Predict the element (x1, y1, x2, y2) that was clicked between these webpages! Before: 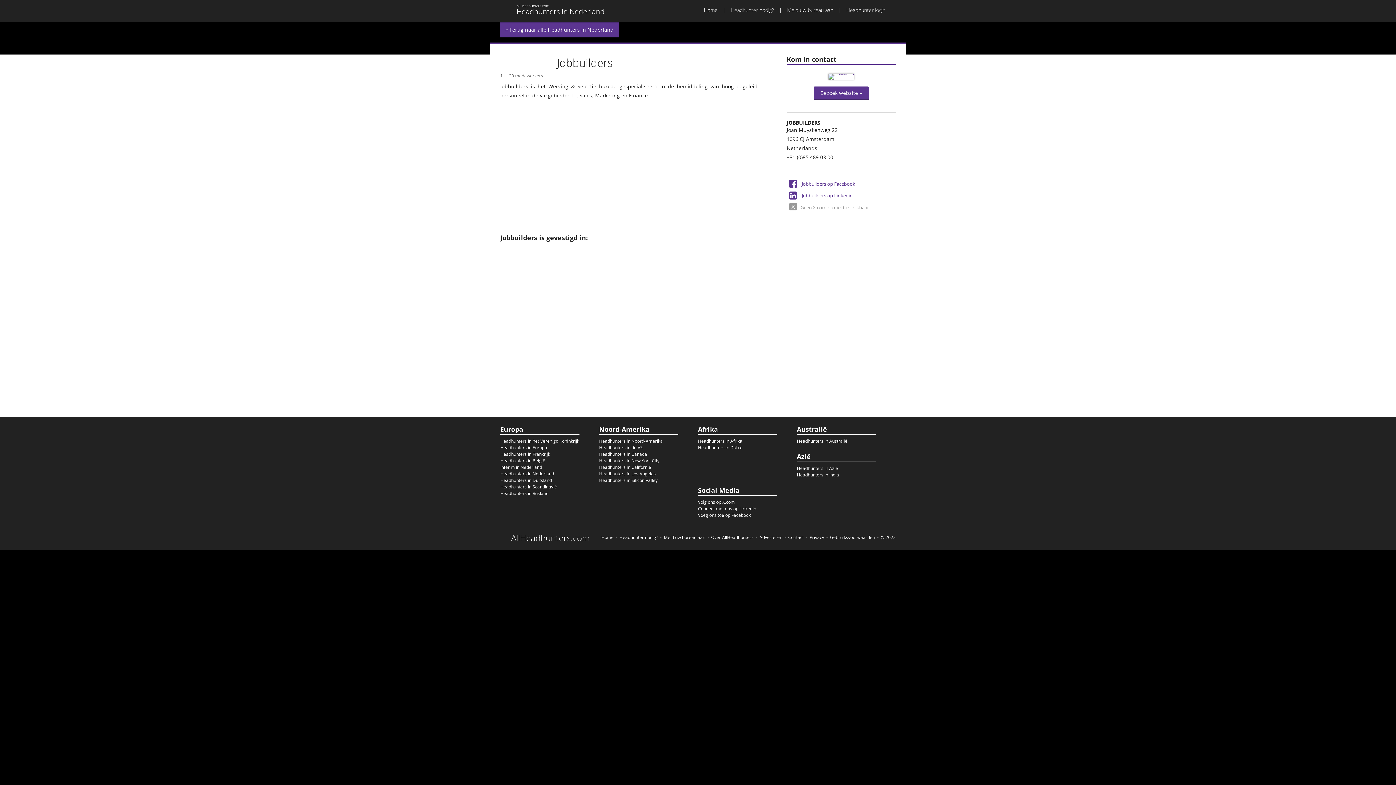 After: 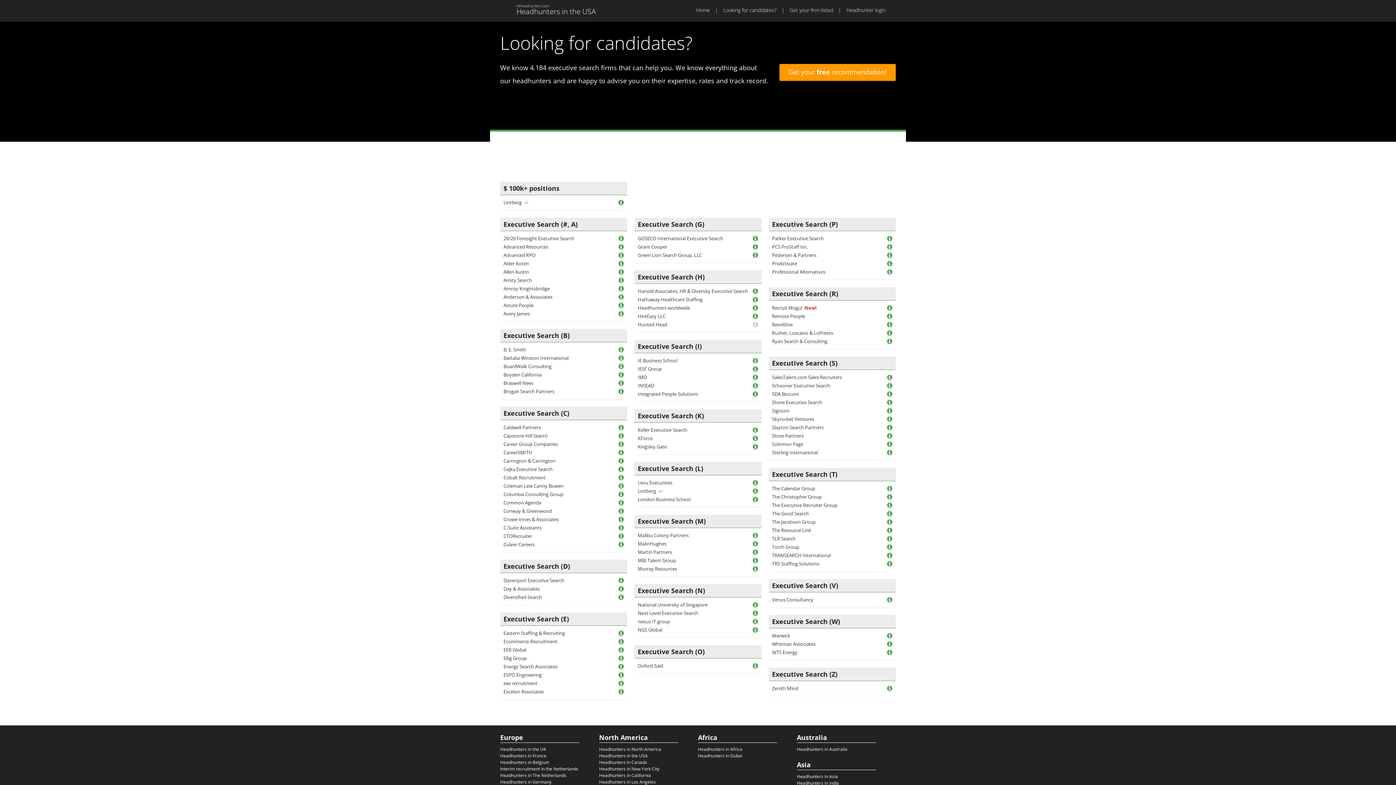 Action: label: Headhunters in de VS bbox: (599, 444, 642, 450)